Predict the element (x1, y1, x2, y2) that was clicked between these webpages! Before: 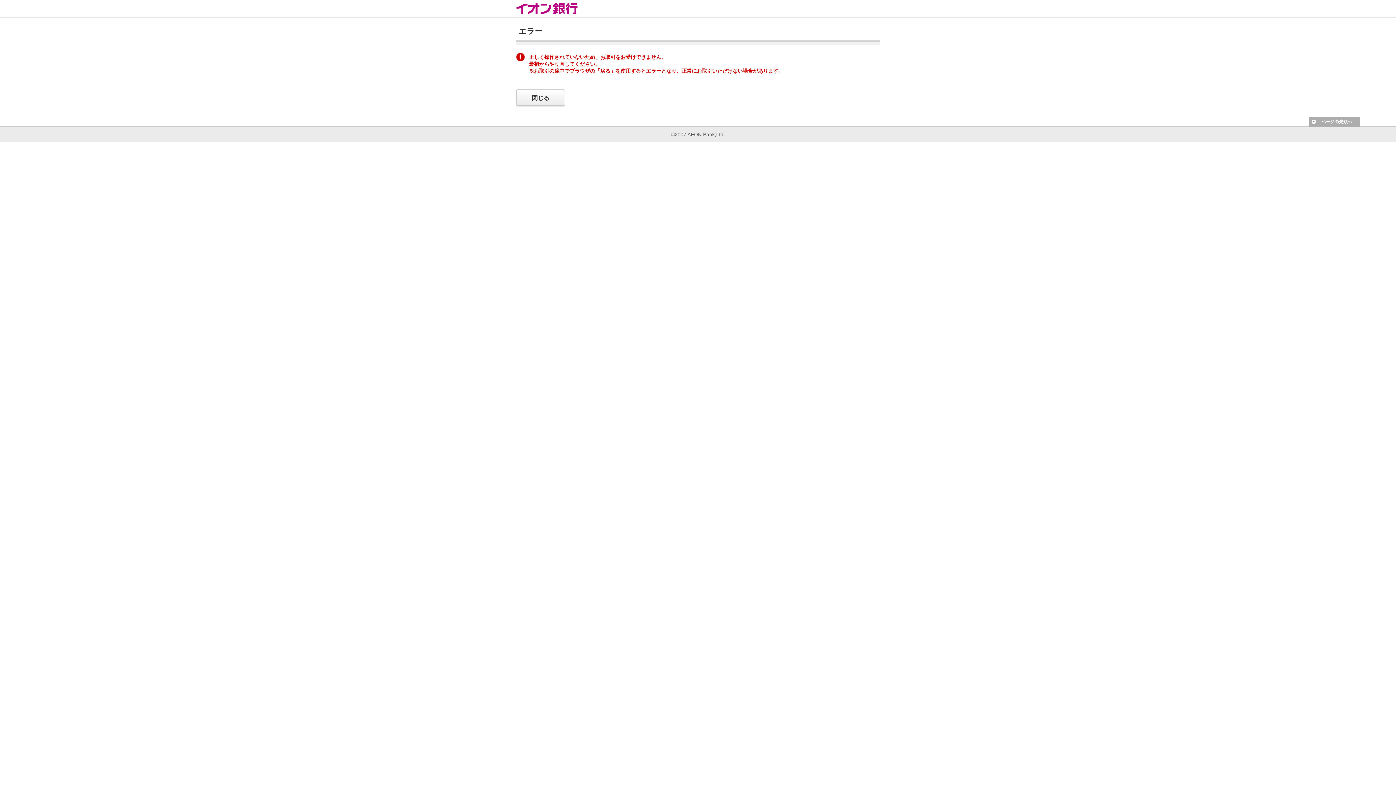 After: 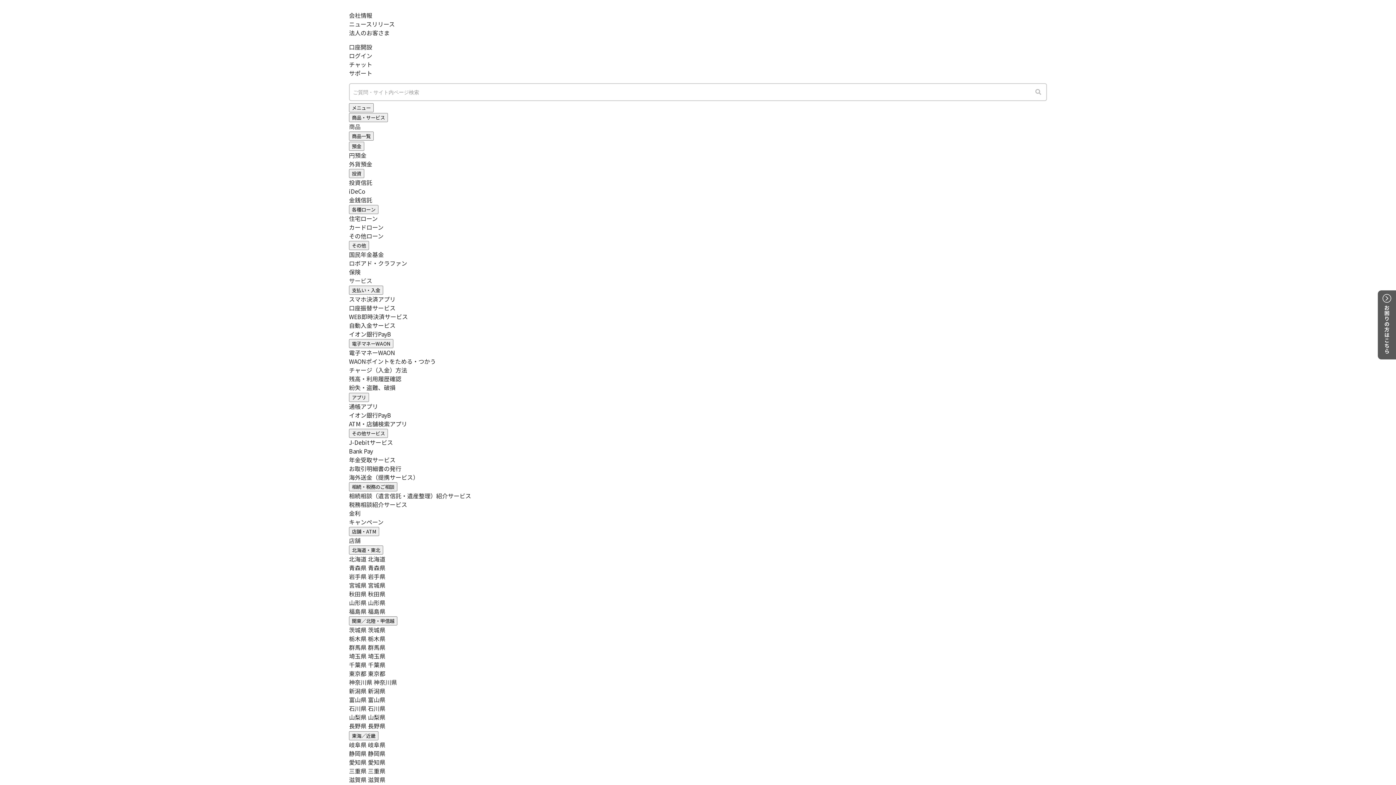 Action: bbox: (516, 3, 577, 9)